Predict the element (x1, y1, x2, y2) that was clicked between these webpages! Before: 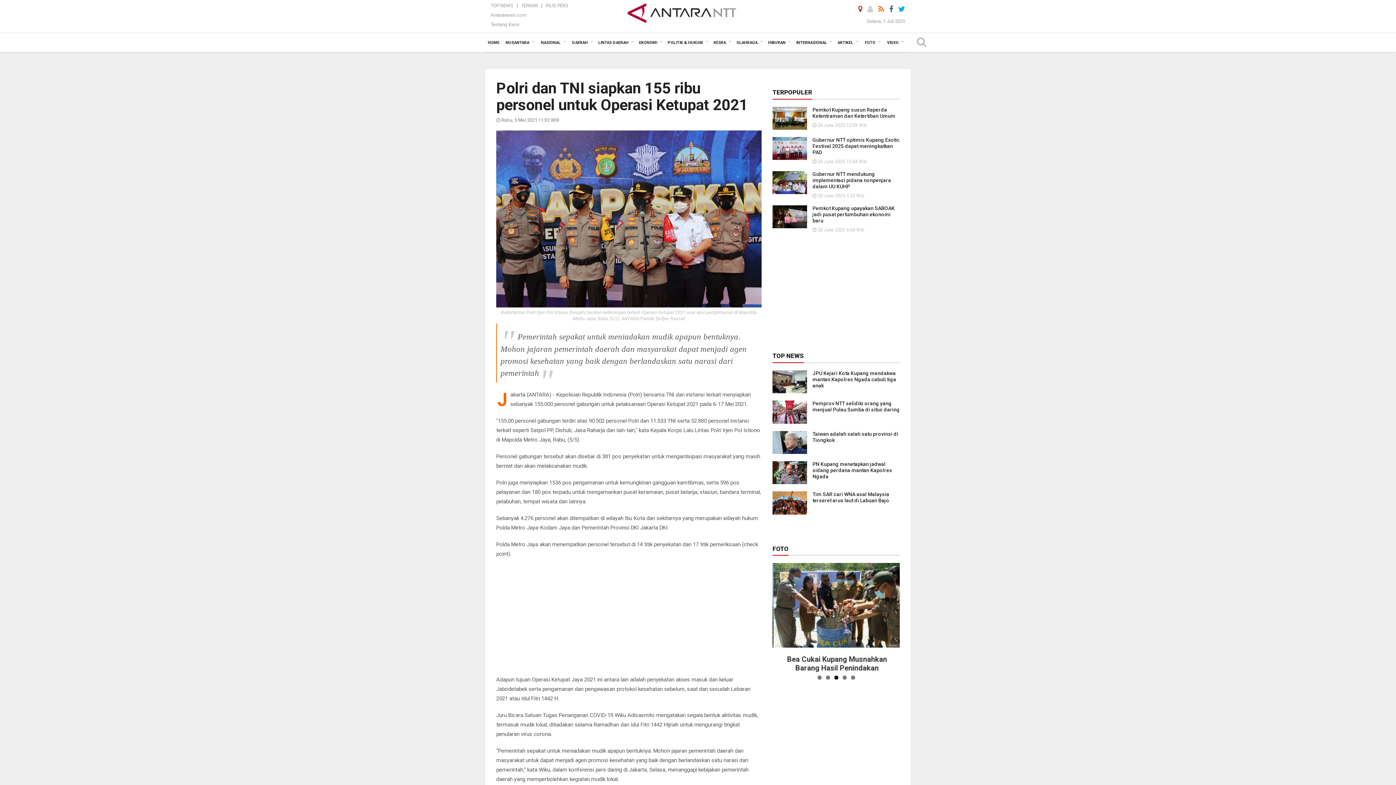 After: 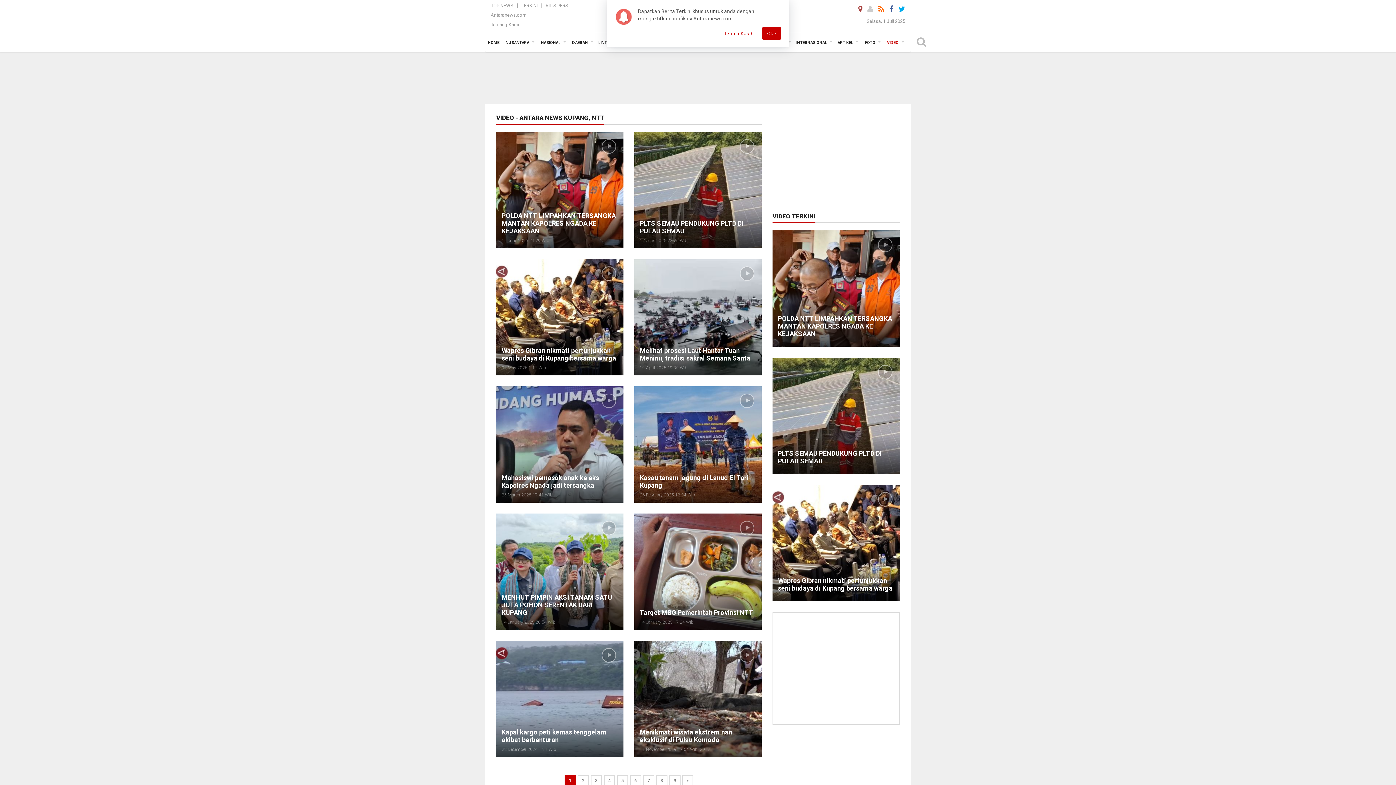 Action: label: VIDEO bbox: (884, 33, 906, 52)